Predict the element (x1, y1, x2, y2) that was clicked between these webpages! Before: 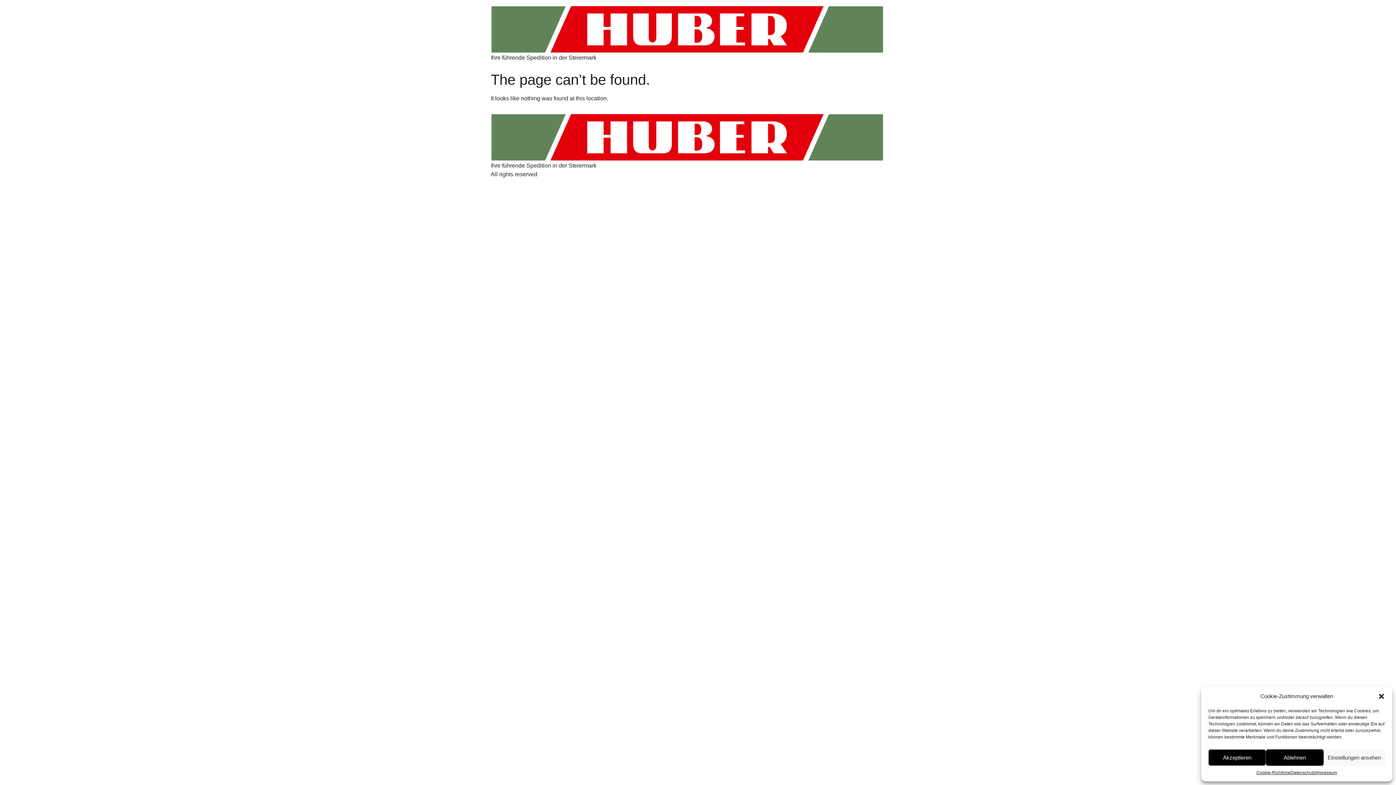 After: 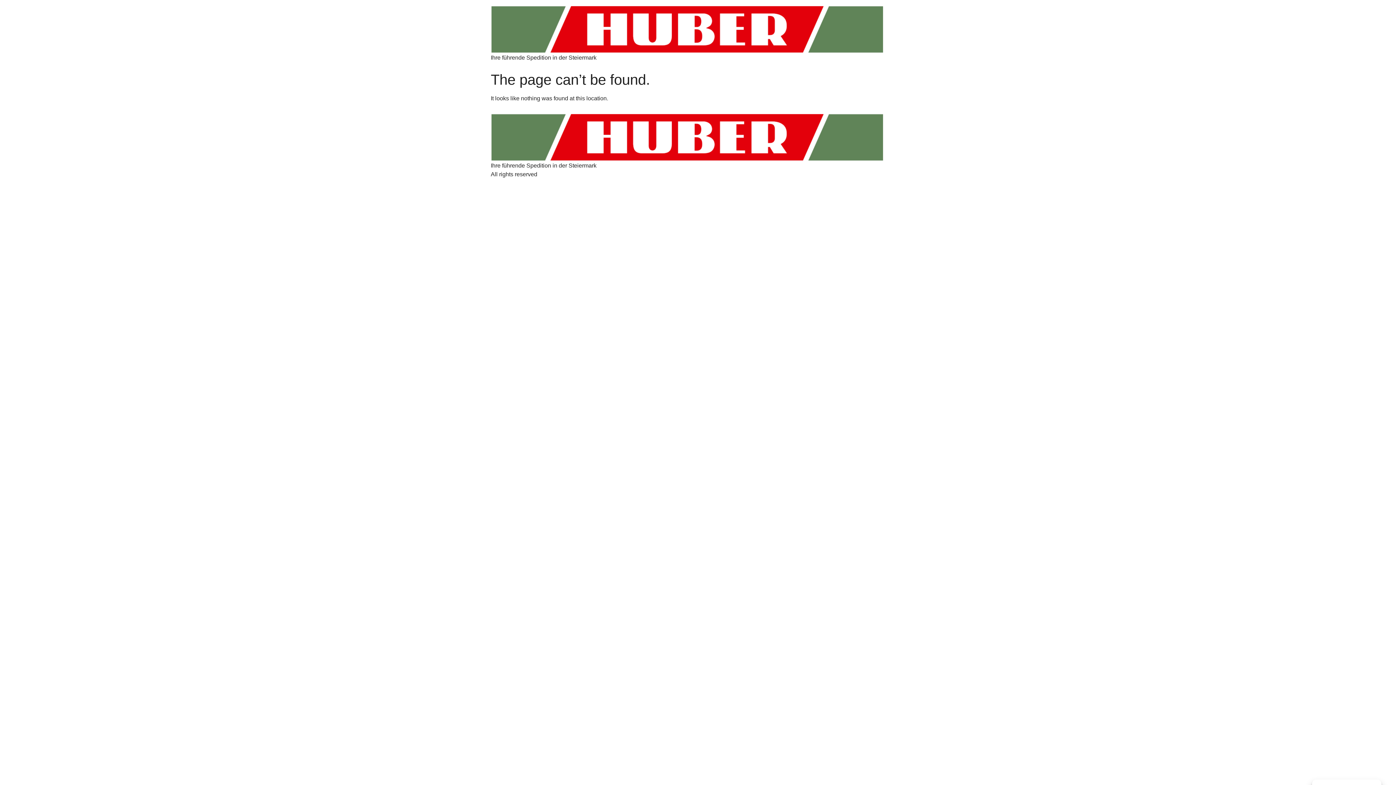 Action: bbox: (1266, 749, 1323, 766) label: Ablehnen